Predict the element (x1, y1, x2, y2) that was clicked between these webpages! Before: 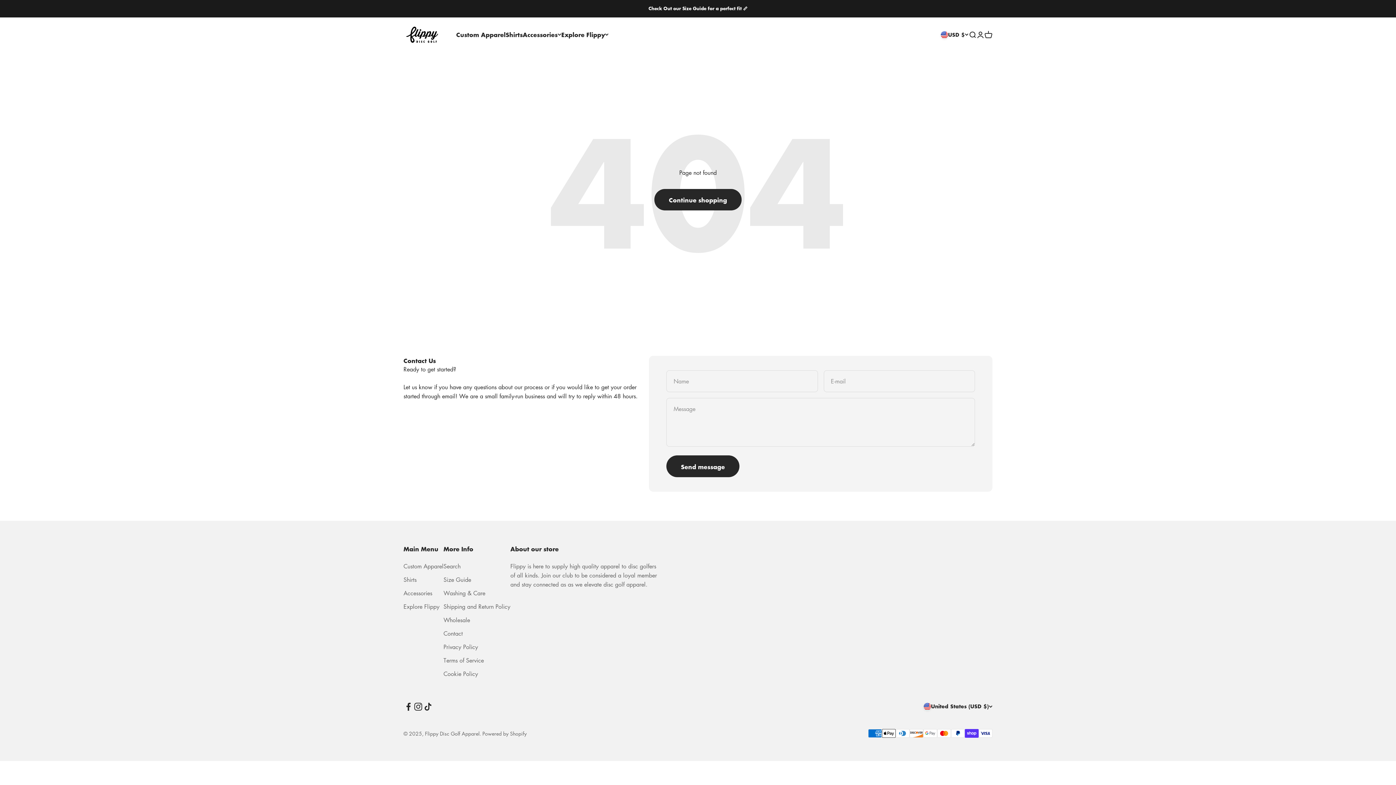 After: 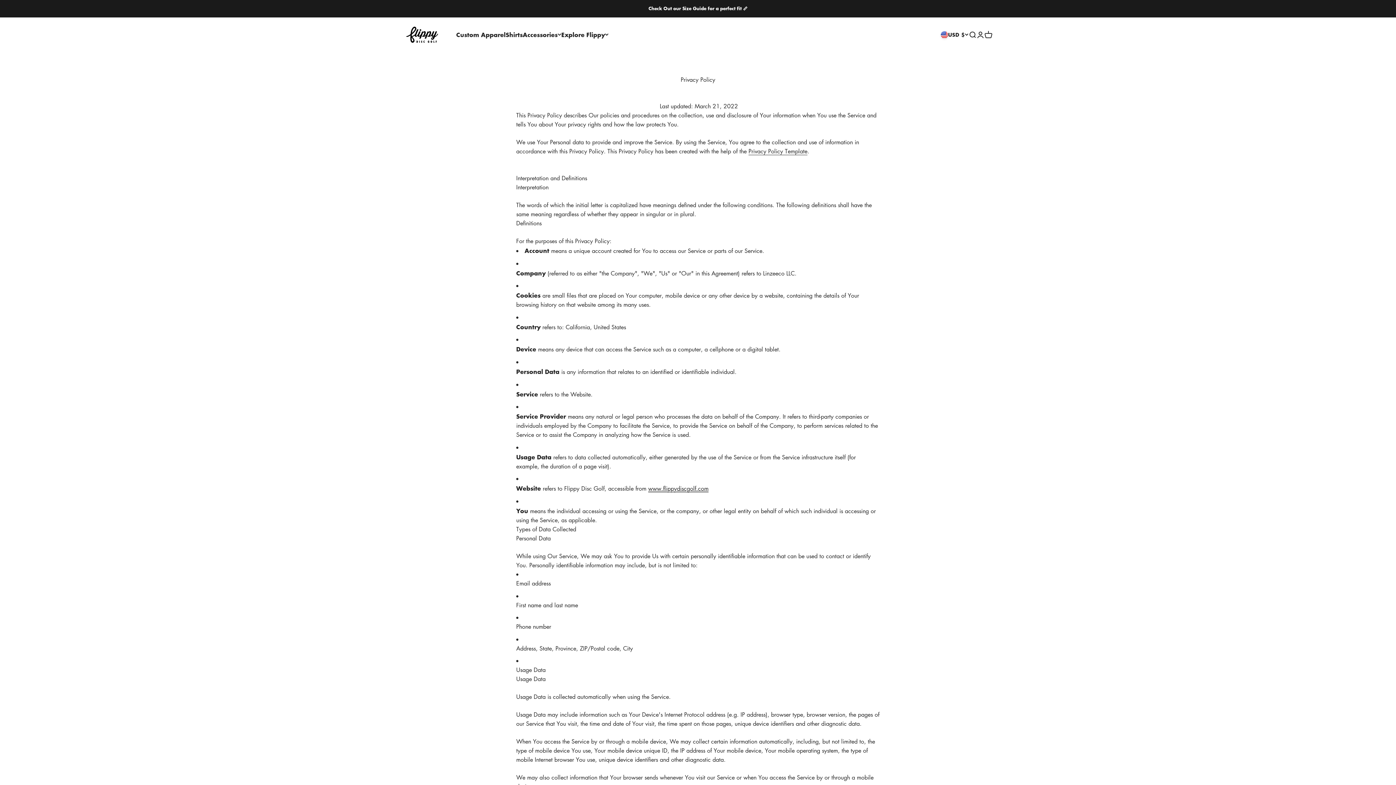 Action: label: Privacy Policy bbox: (443, 642, 478, 651)